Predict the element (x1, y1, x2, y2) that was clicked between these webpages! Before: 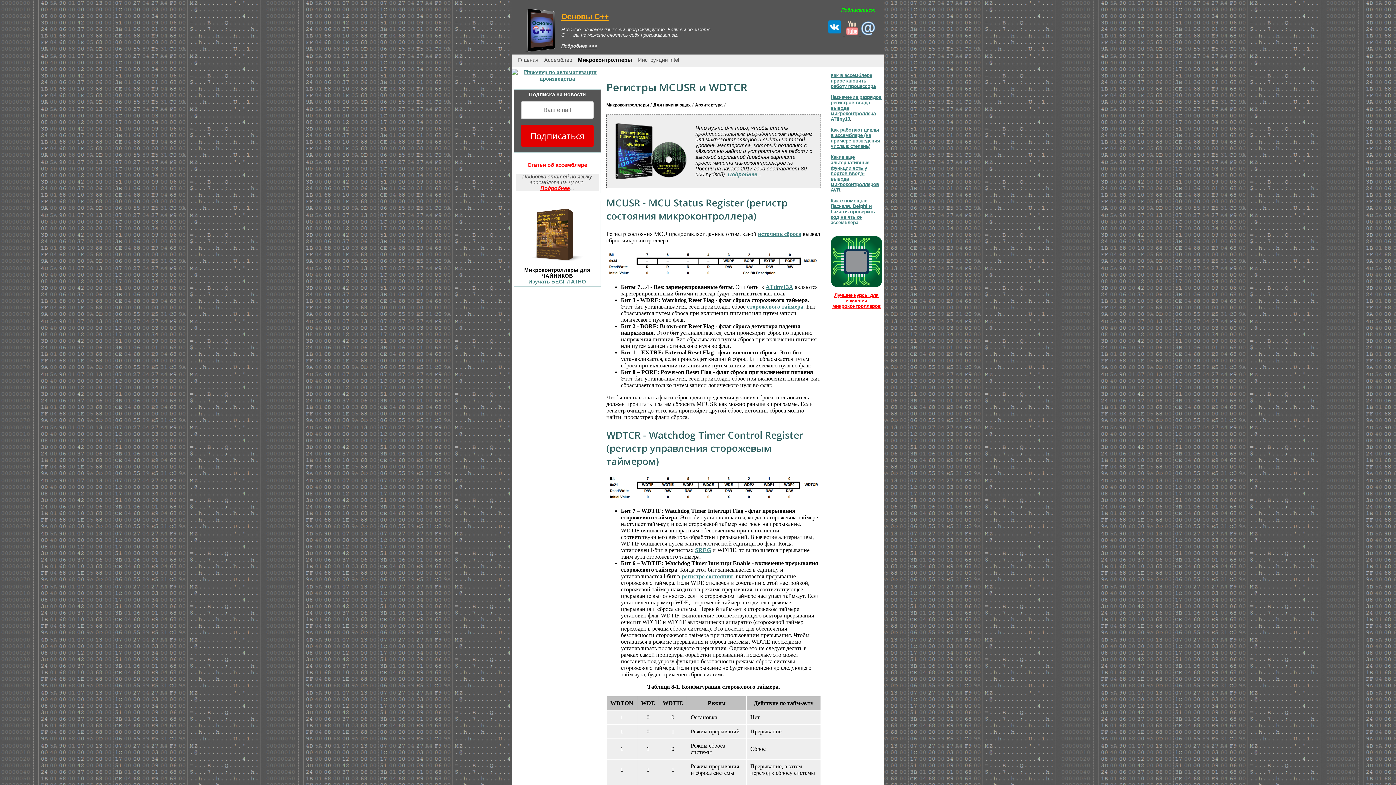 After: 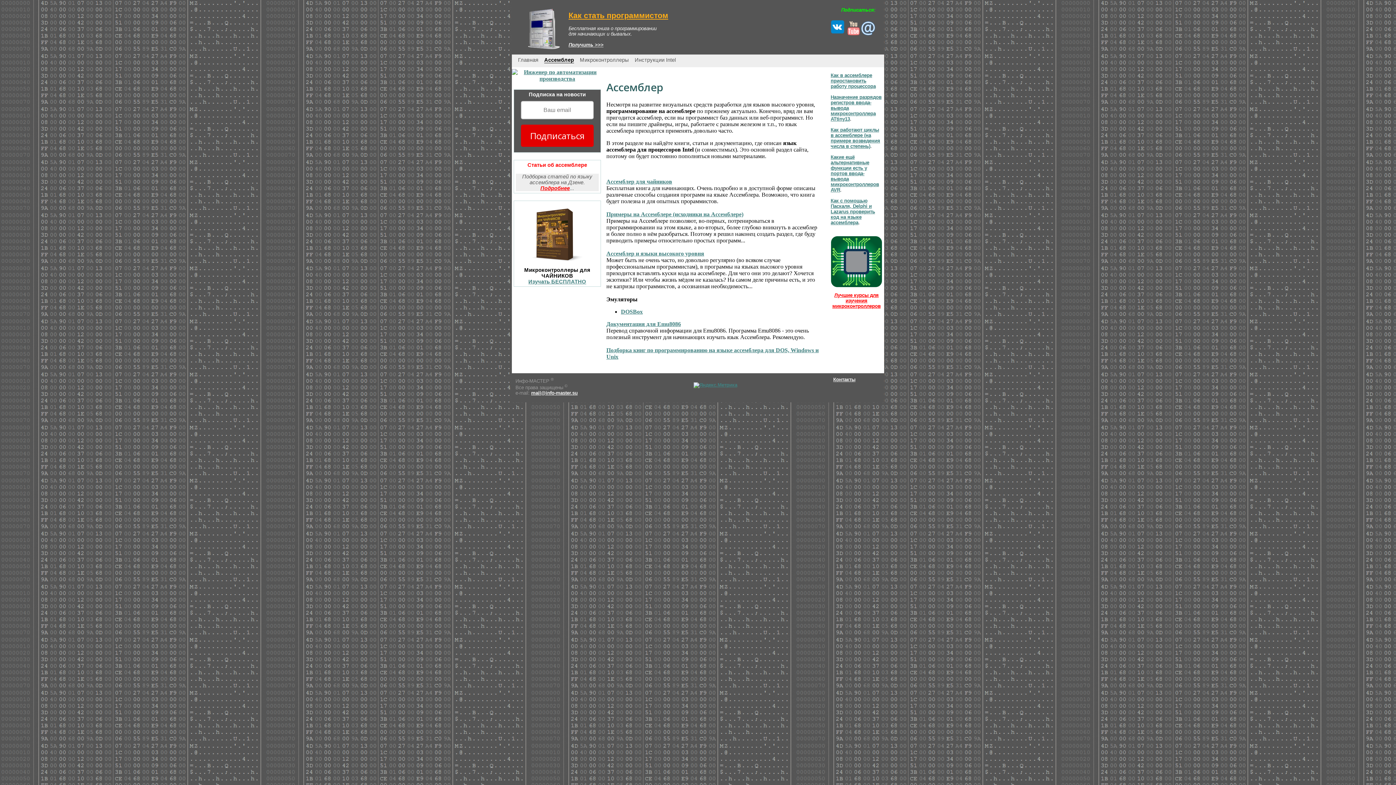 Action: label: Ассемблер bbox: (544, 57, 572, 62)